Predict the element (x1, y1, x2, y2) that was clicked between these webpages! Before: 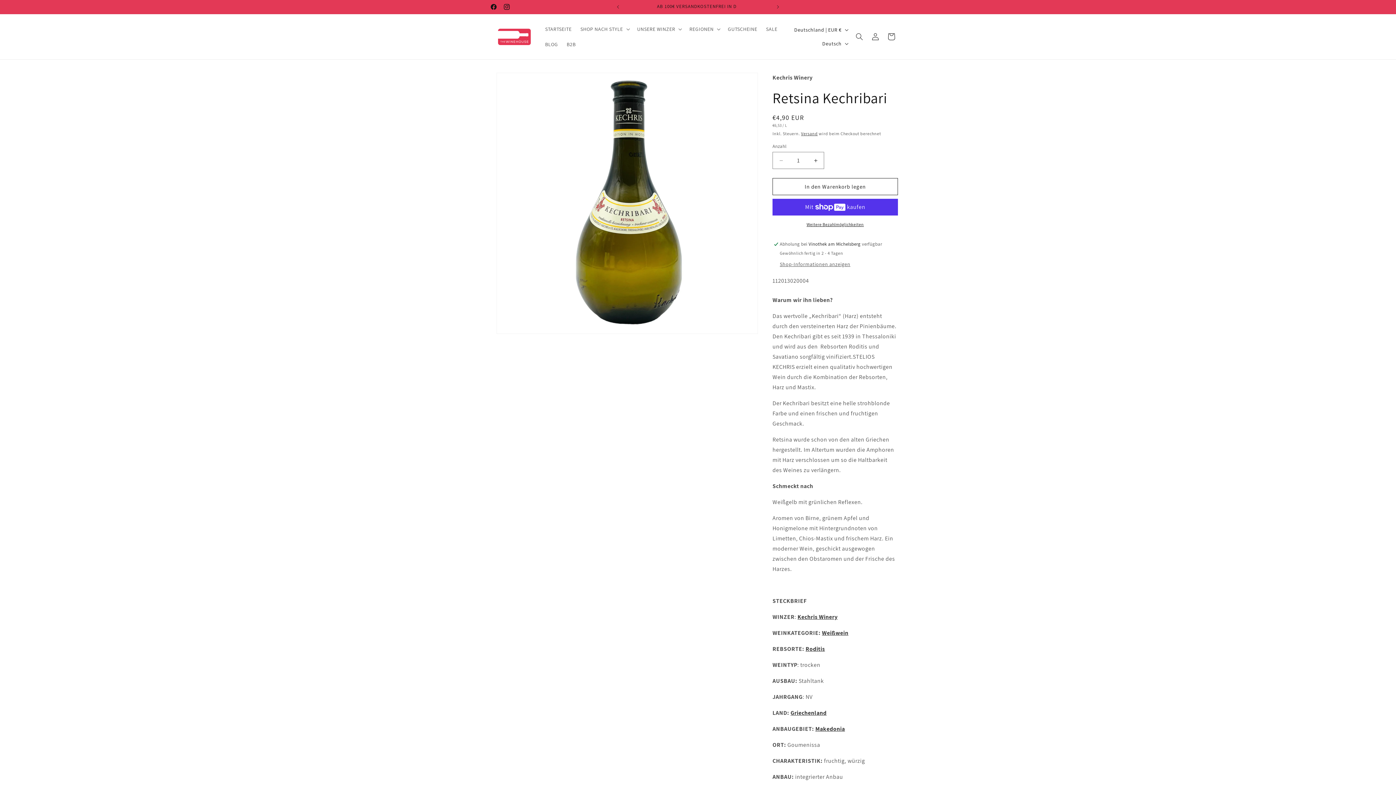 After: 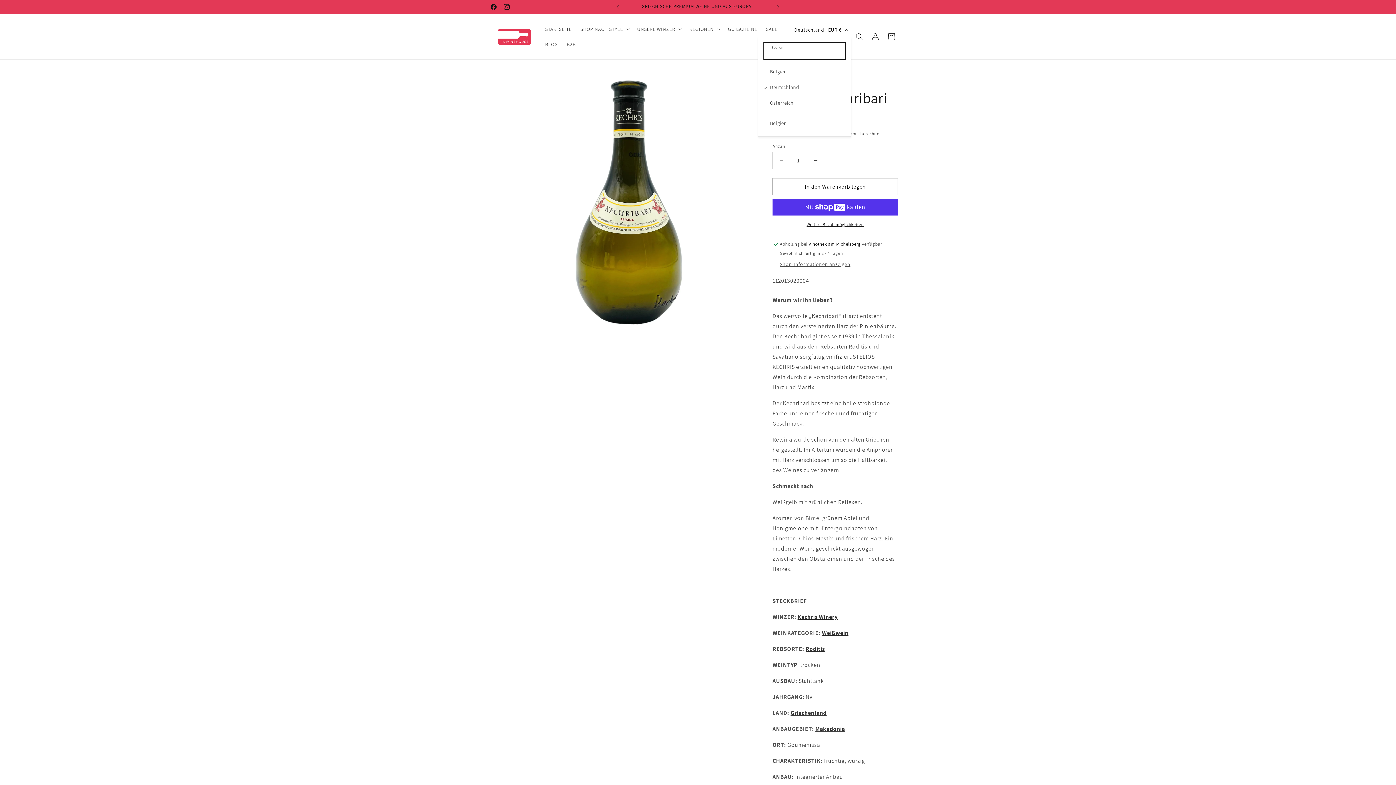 Action: bbox: (790, 22, 851, 36) label: Deutschland | EUR €